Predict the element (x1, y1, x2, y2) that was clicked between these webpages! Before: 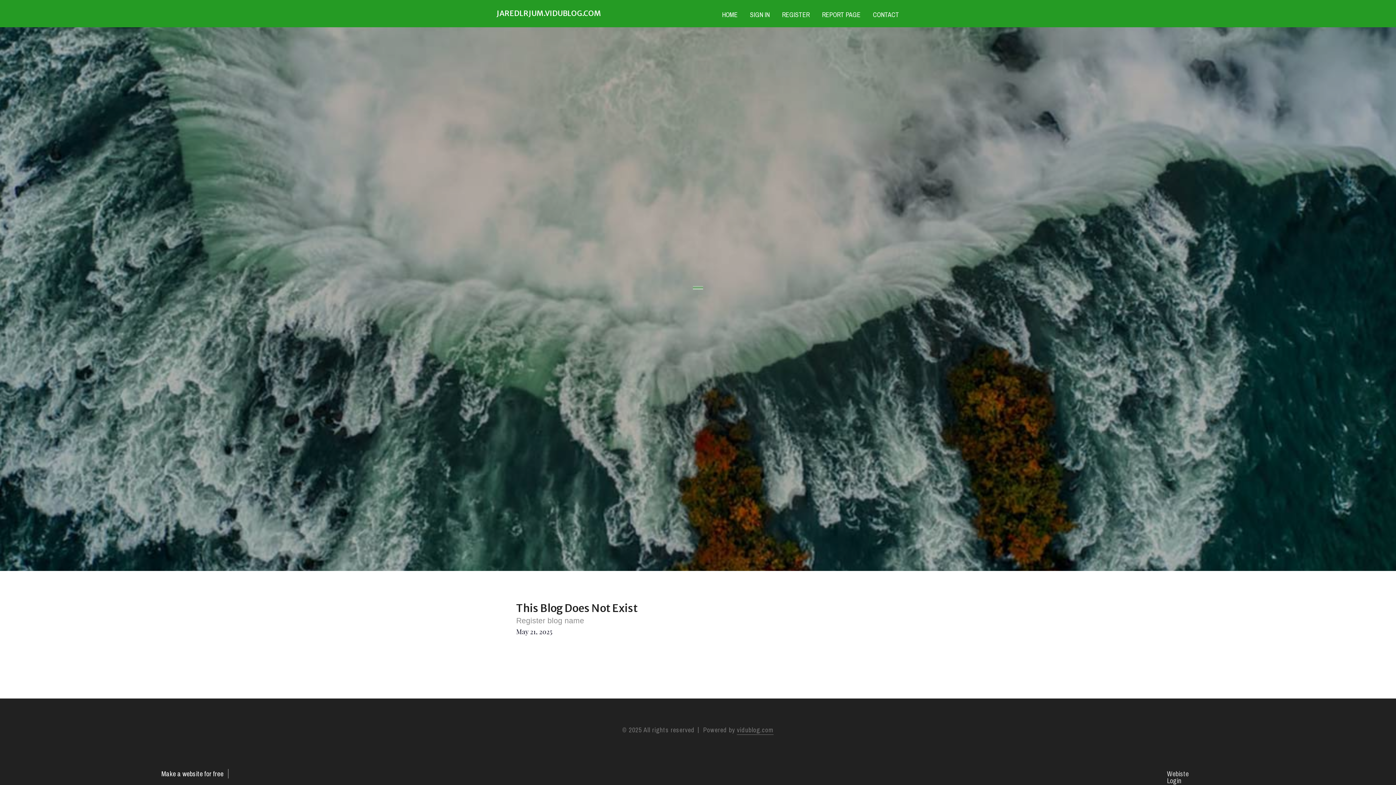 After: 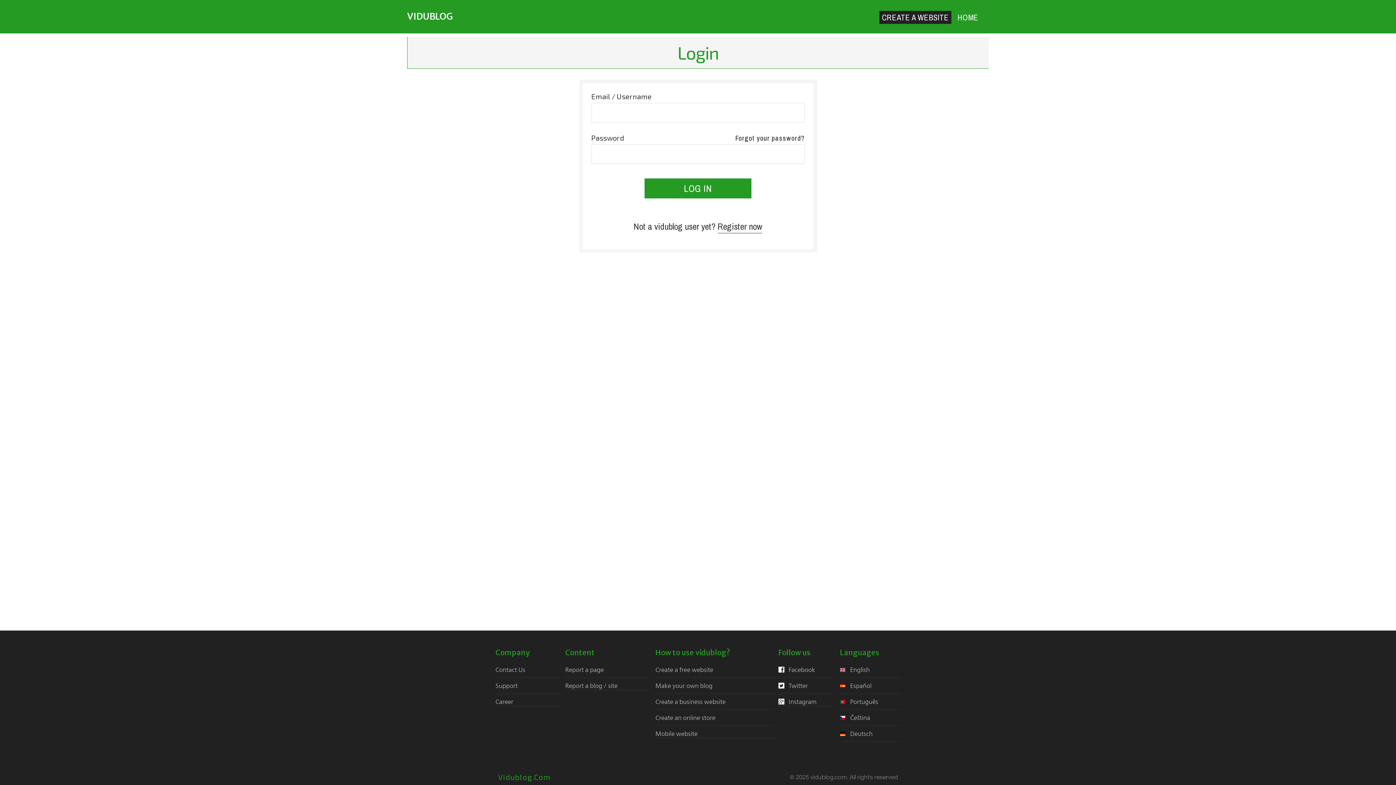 Action: label: SIGN IN bbox: (744, 0, 776, 27)